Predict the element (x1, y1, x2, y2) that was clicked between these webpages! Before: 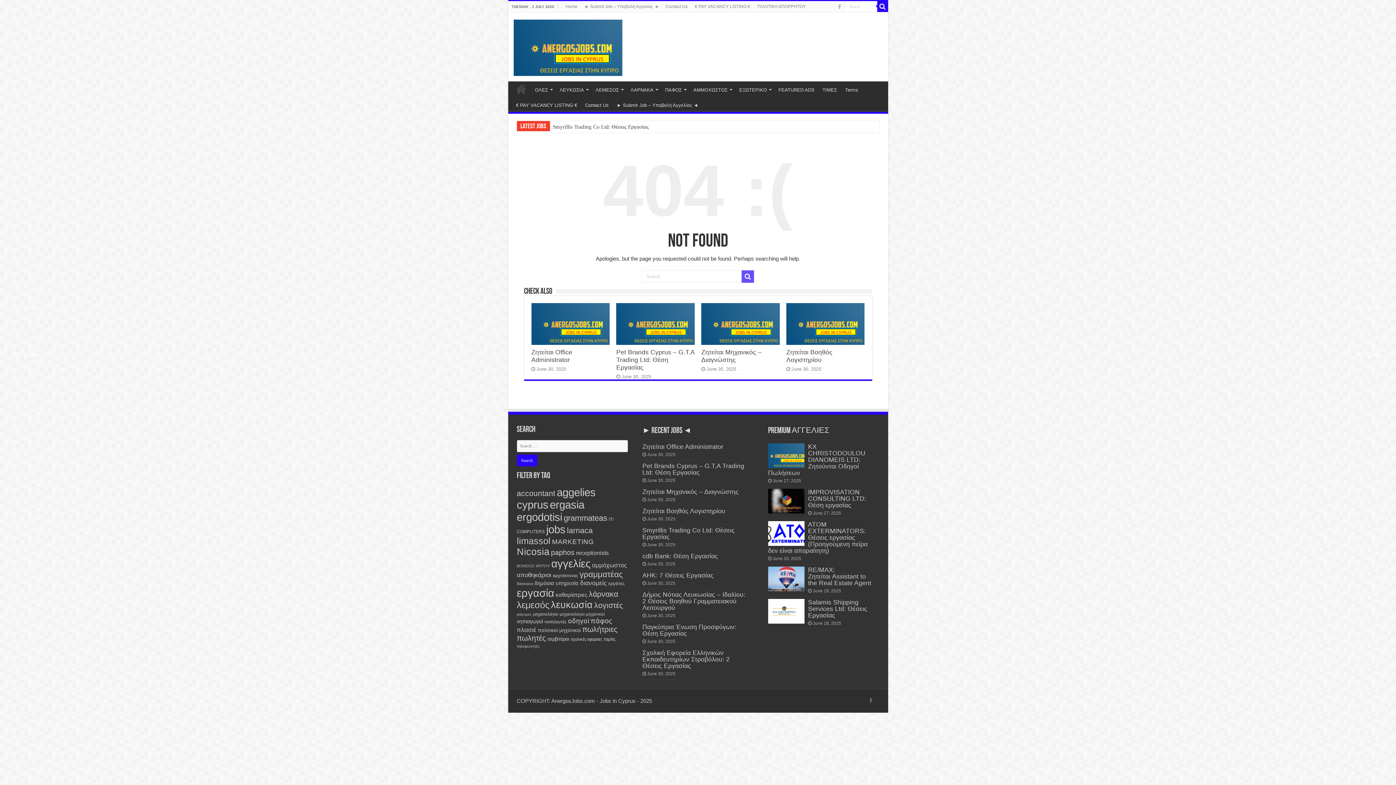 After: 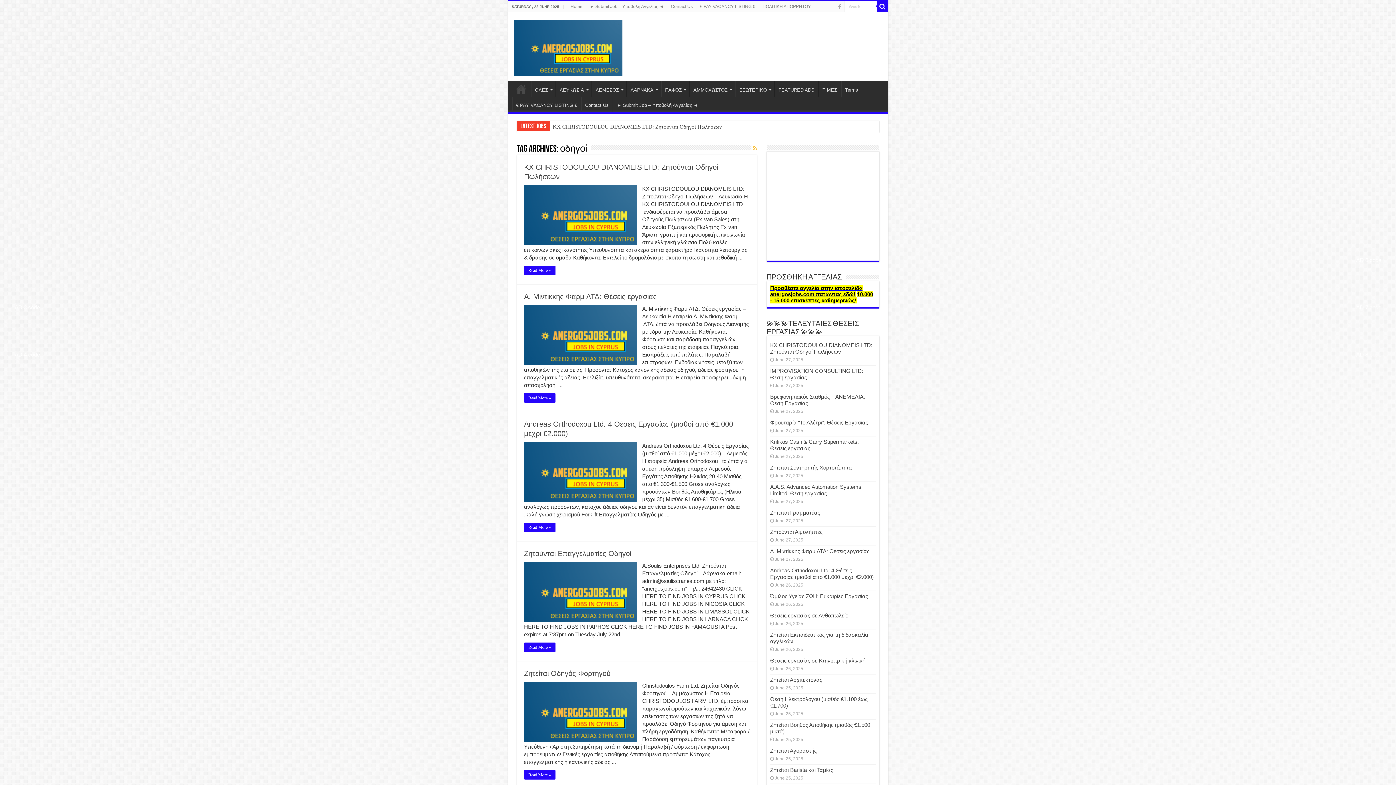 Action: label: οδηγοί (498 items) bbox: (568, 617, 589, 625)